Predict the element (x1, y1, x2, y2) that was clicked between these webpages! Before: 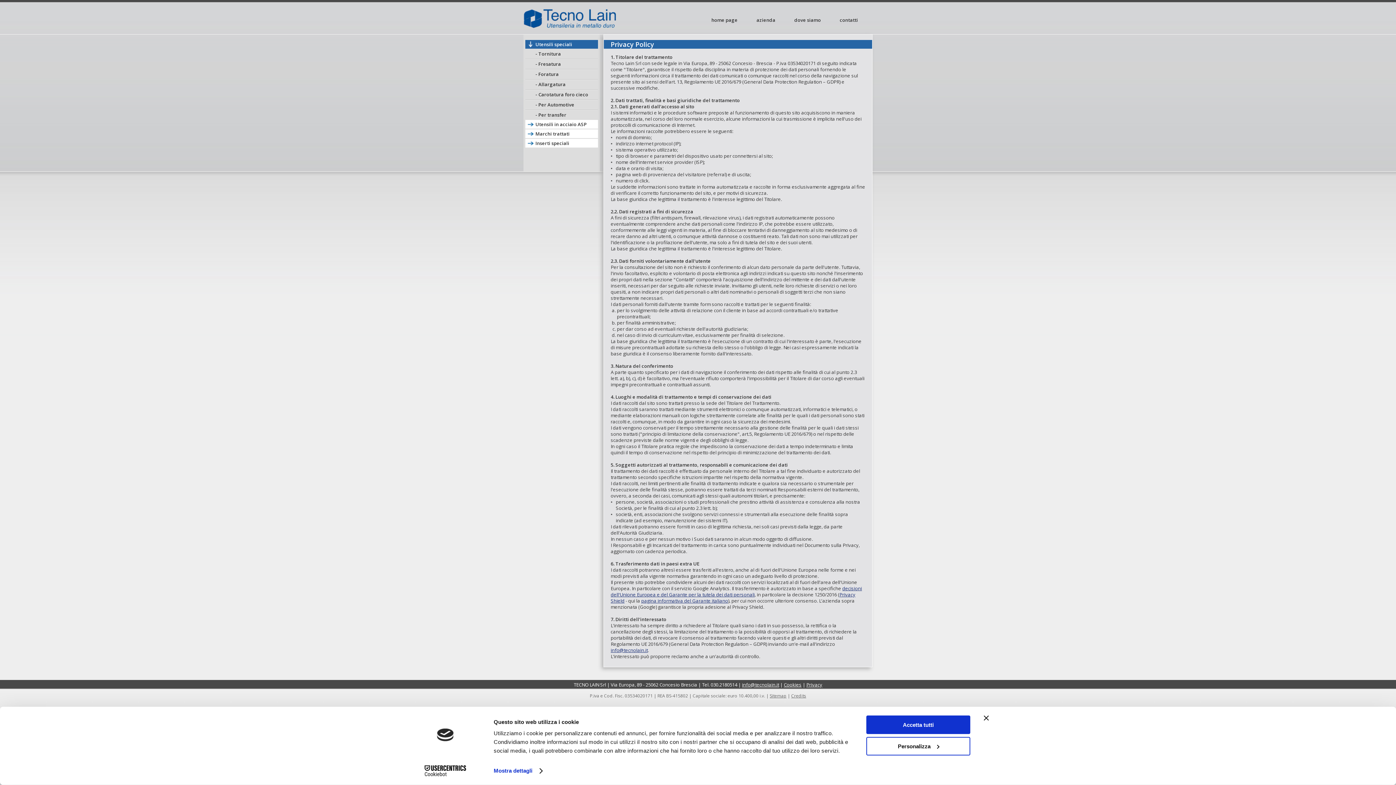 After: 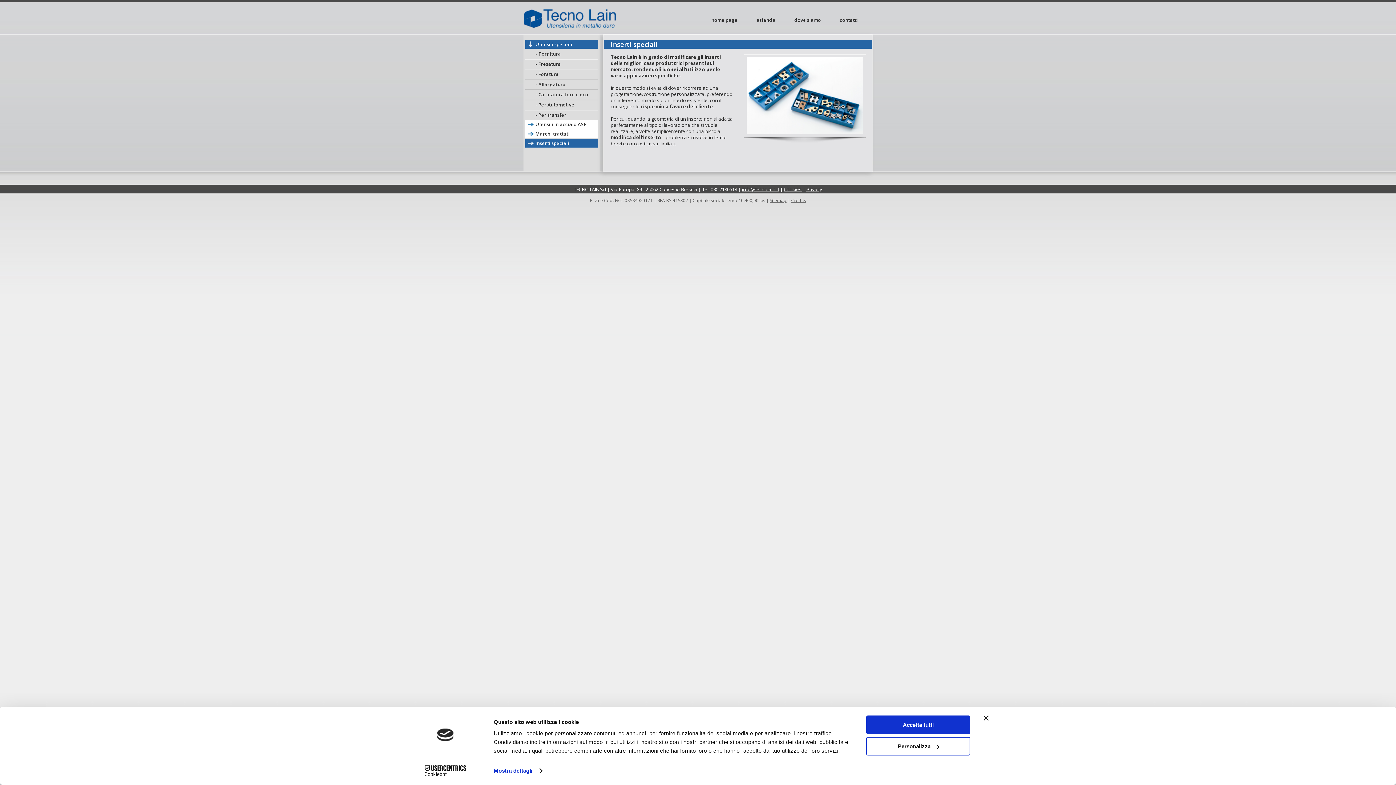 Action: bbox: (525, 138, 598, 147) label: Inserti speciali